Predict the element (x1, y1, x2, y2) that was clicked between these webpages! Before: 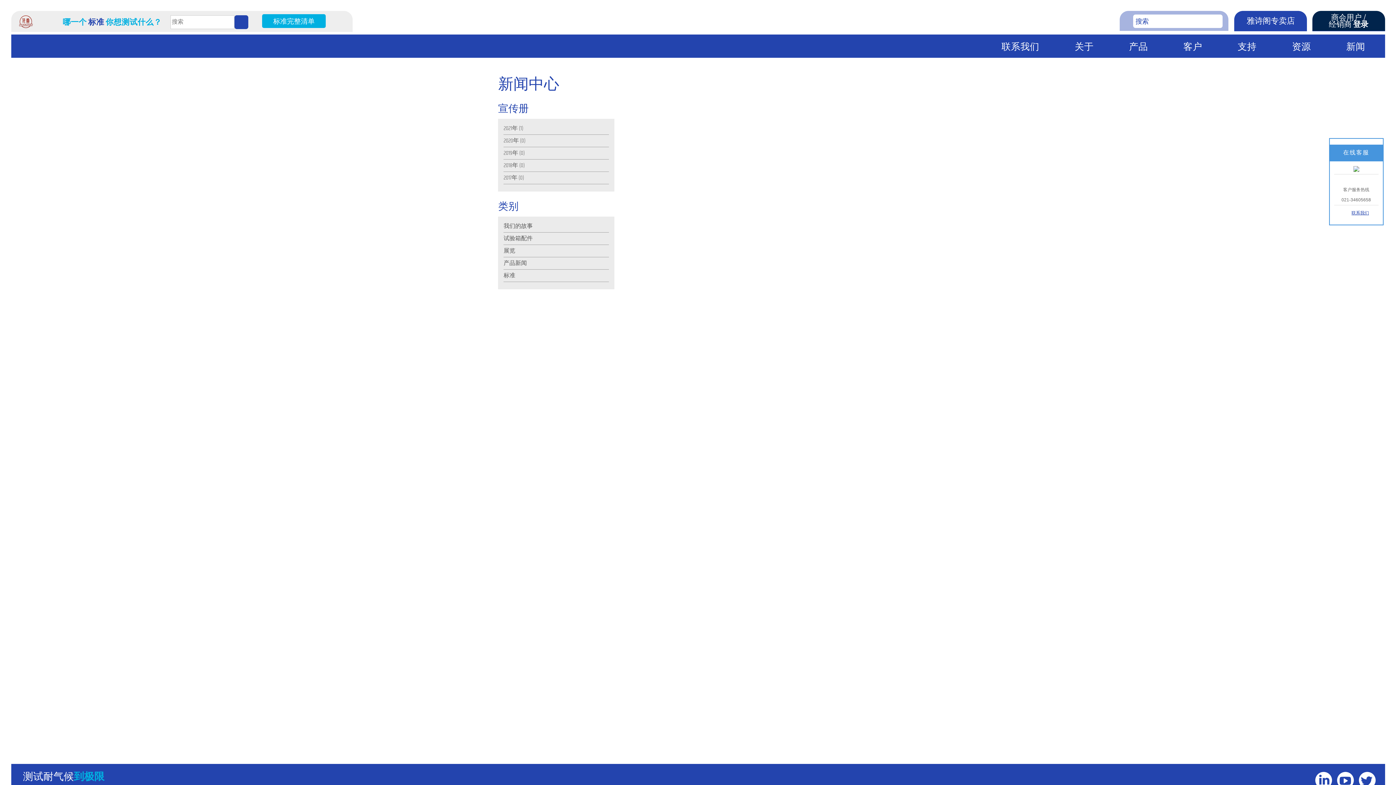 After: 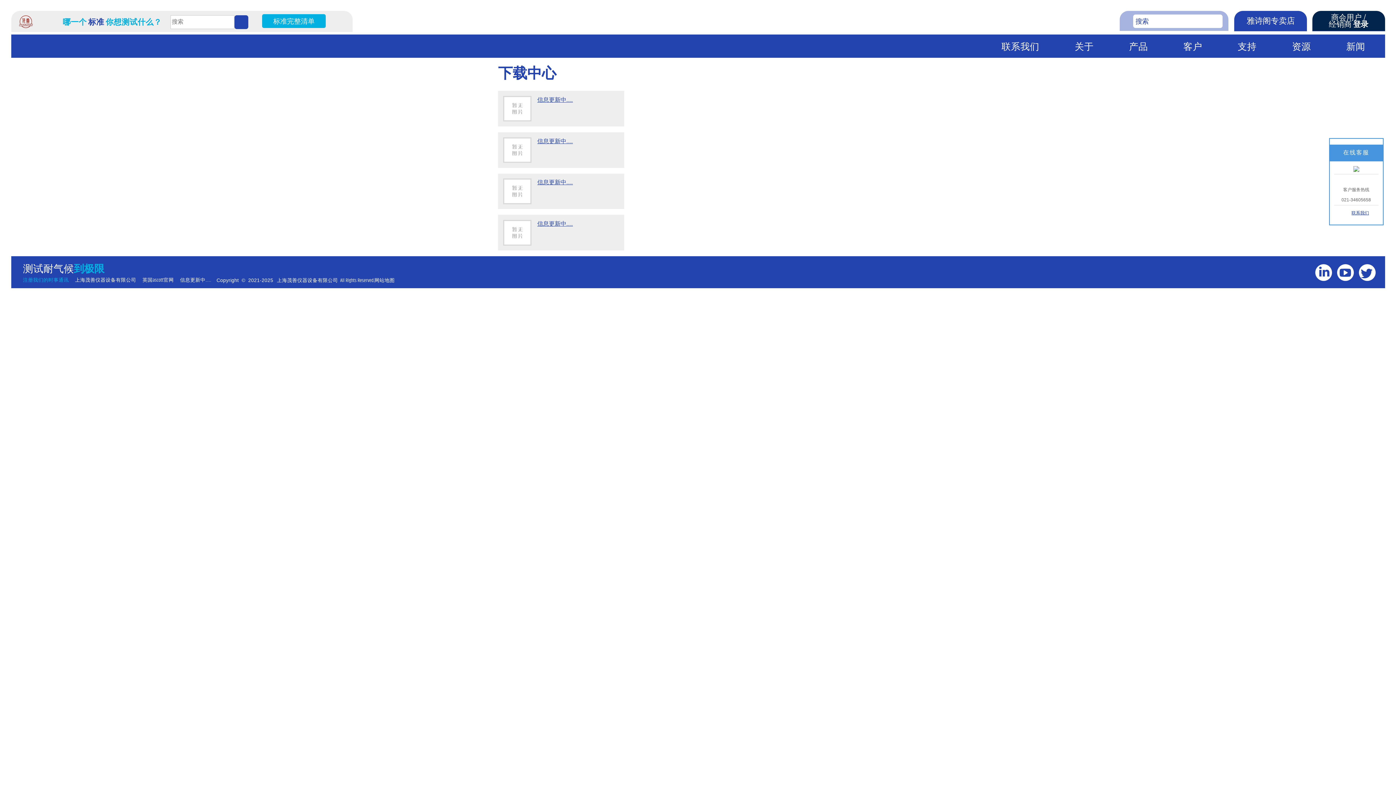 Action: label: 资源 bbox: (1292, 40, 1311, 54)